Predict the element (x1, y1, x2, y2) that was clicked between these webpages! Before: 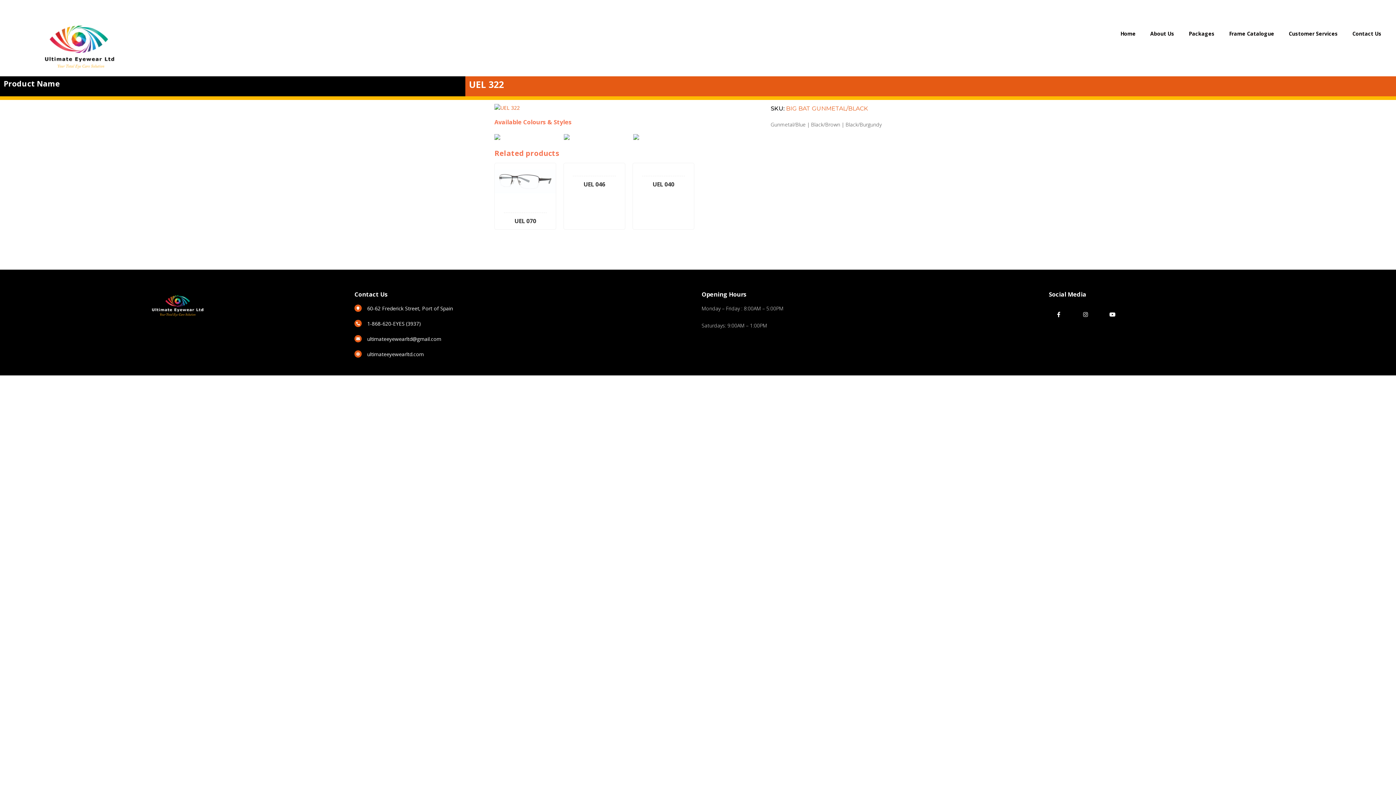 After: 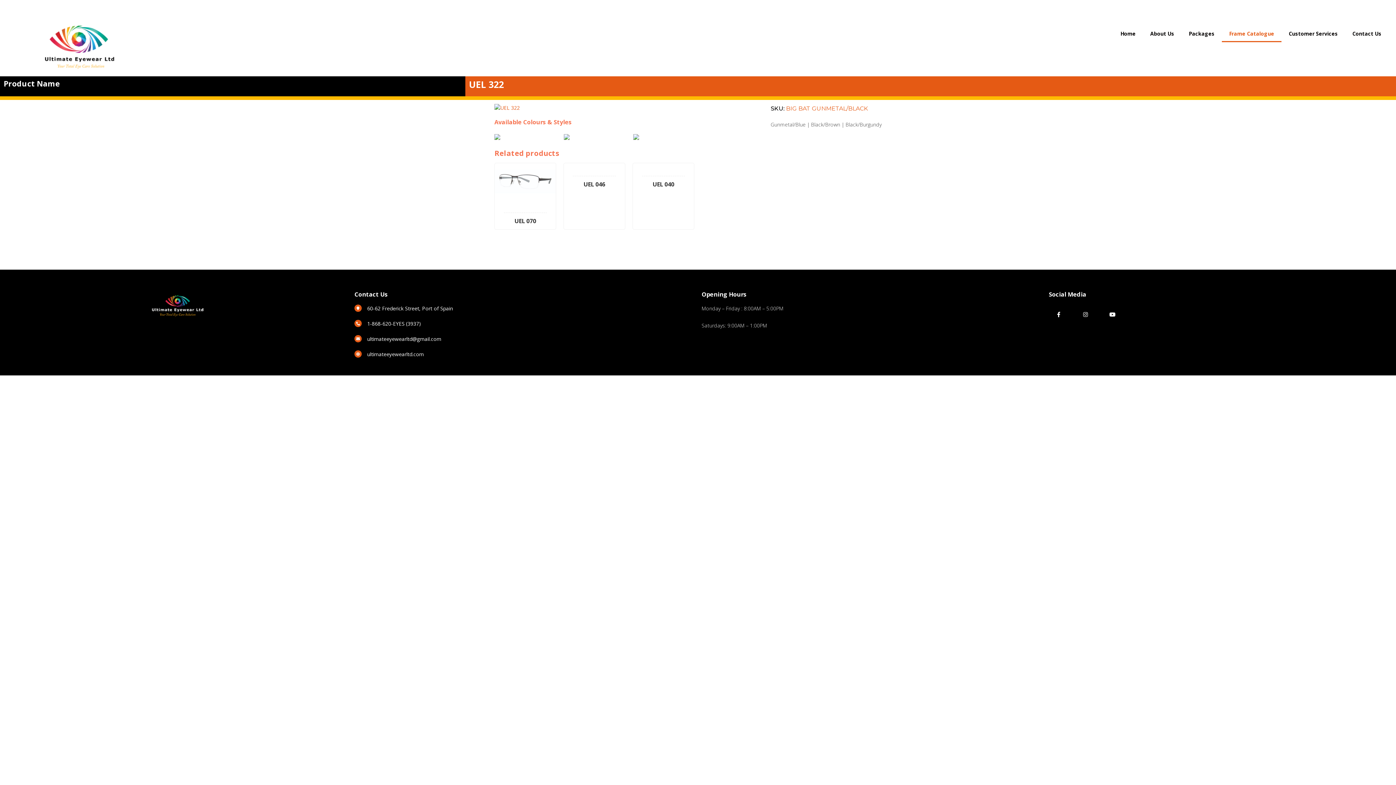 Action: bbox: (1222, 25, 1281, 42) label: Frame Catalogue